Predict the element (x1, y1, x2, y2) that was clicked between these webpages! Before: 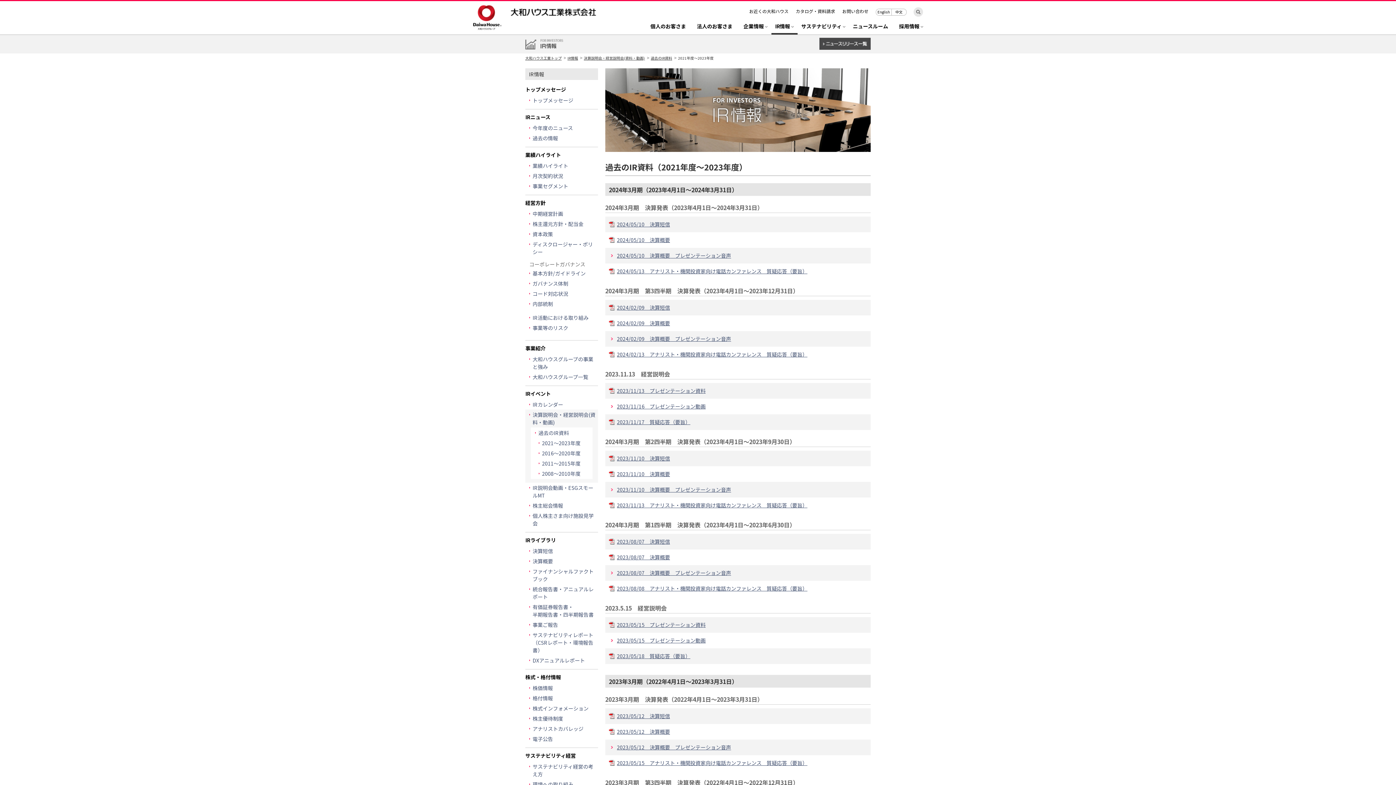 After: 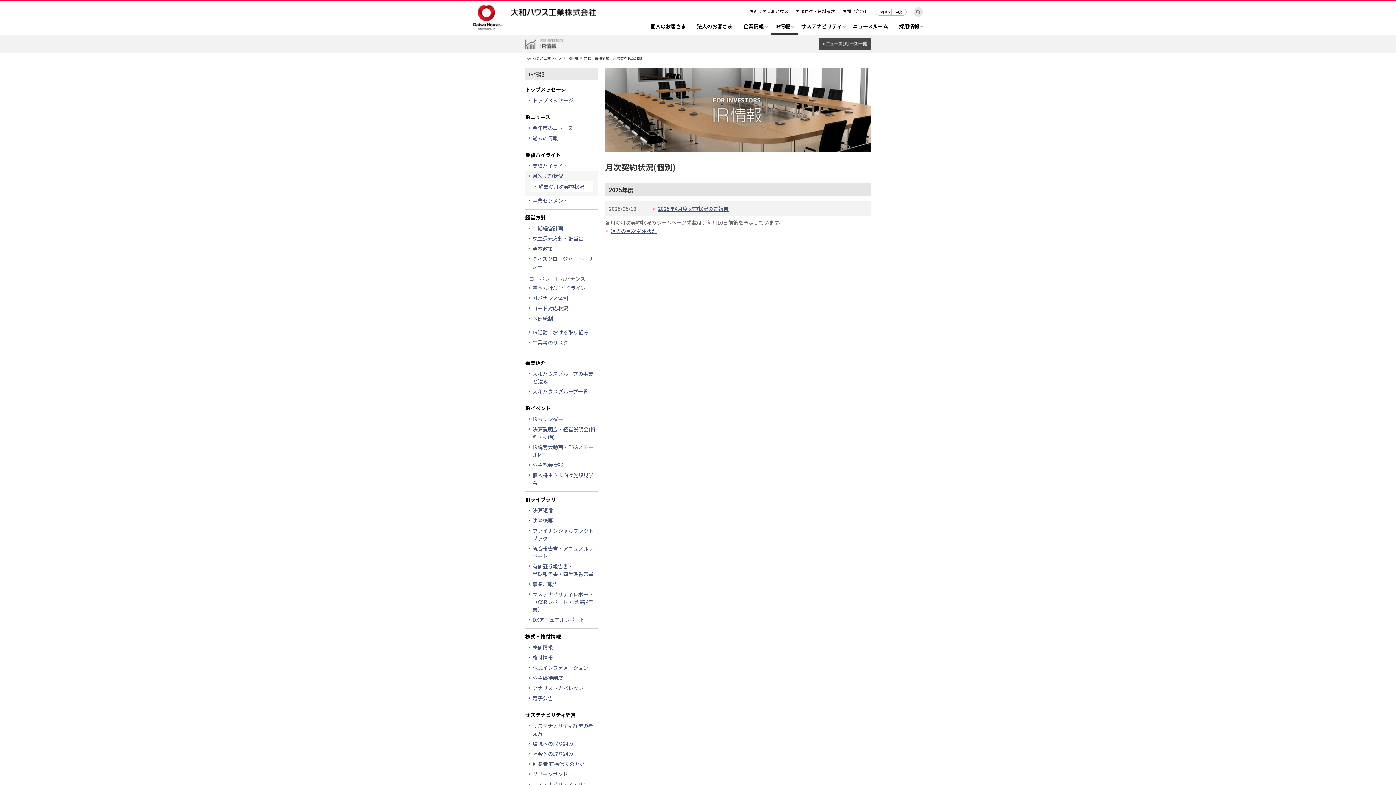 Action: bbox: (525, 170, 598, 181) label: 月次契約状況